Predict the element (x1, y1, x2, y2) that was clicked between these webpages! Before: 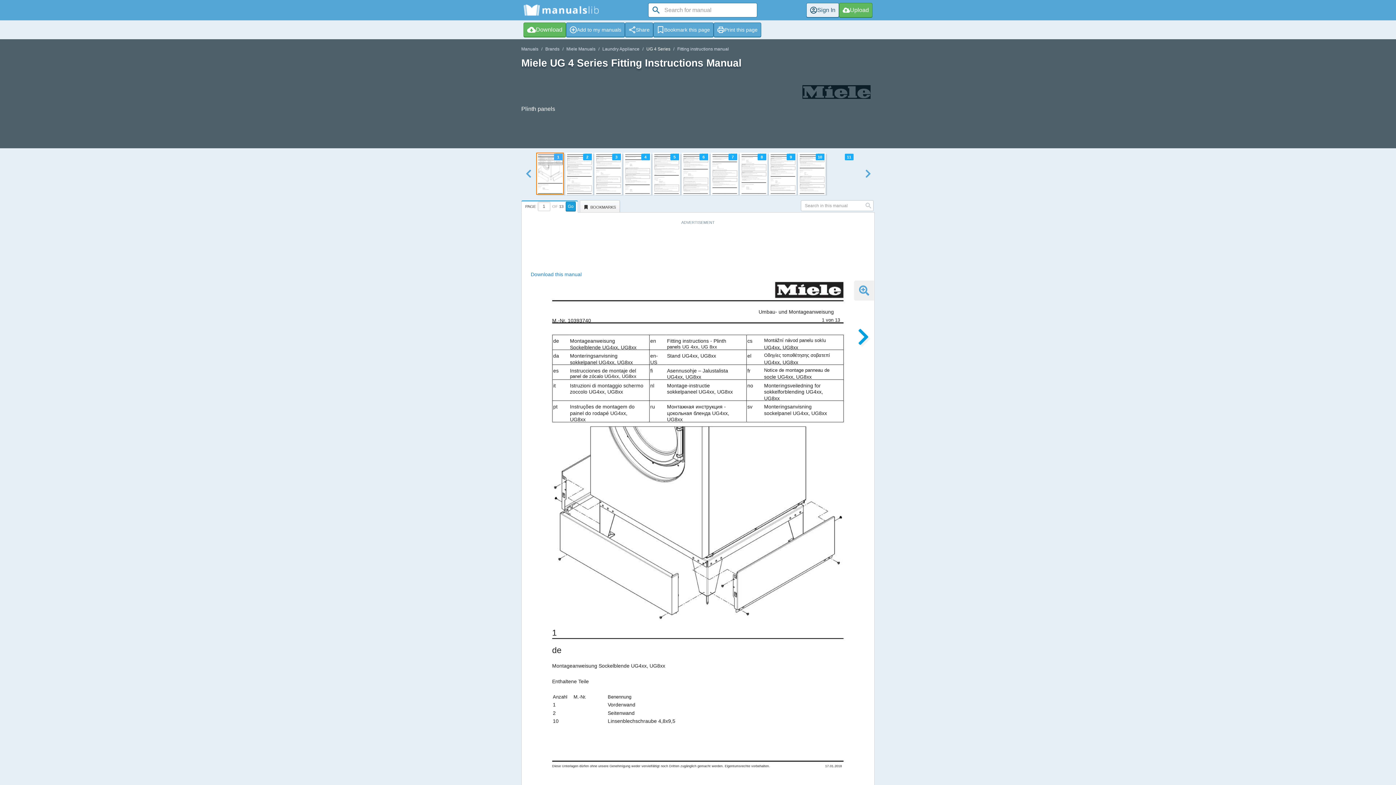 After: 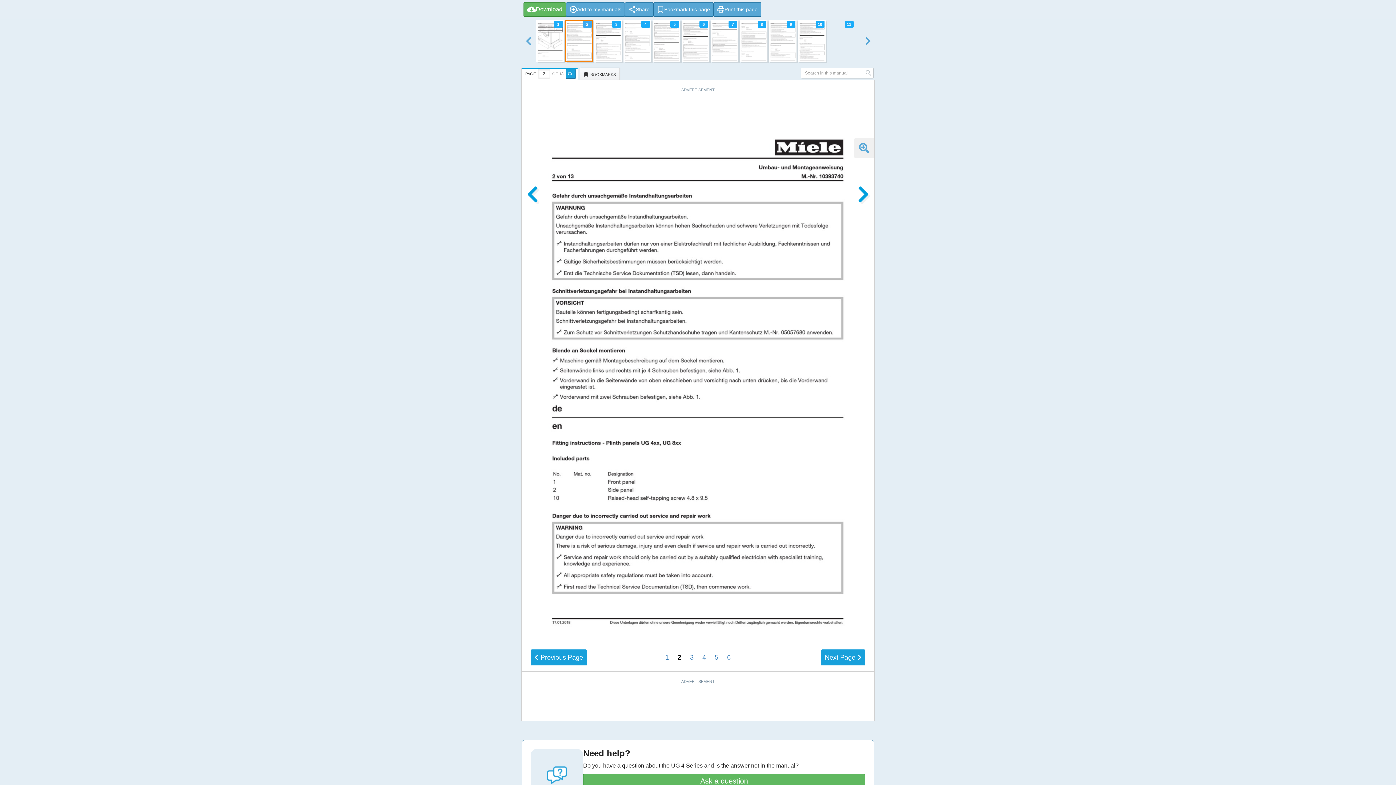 Action: bbox: (564, 152, 593, 195) label: 2